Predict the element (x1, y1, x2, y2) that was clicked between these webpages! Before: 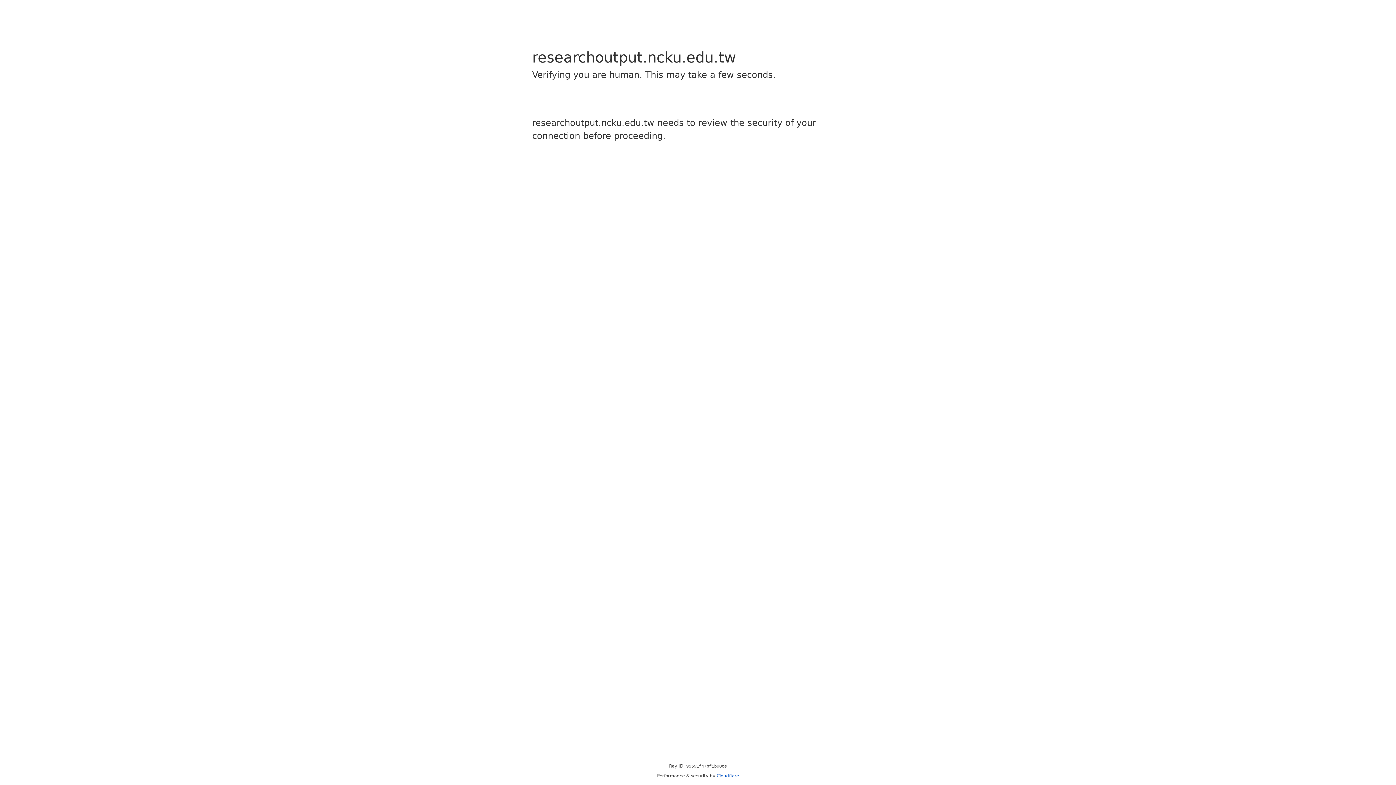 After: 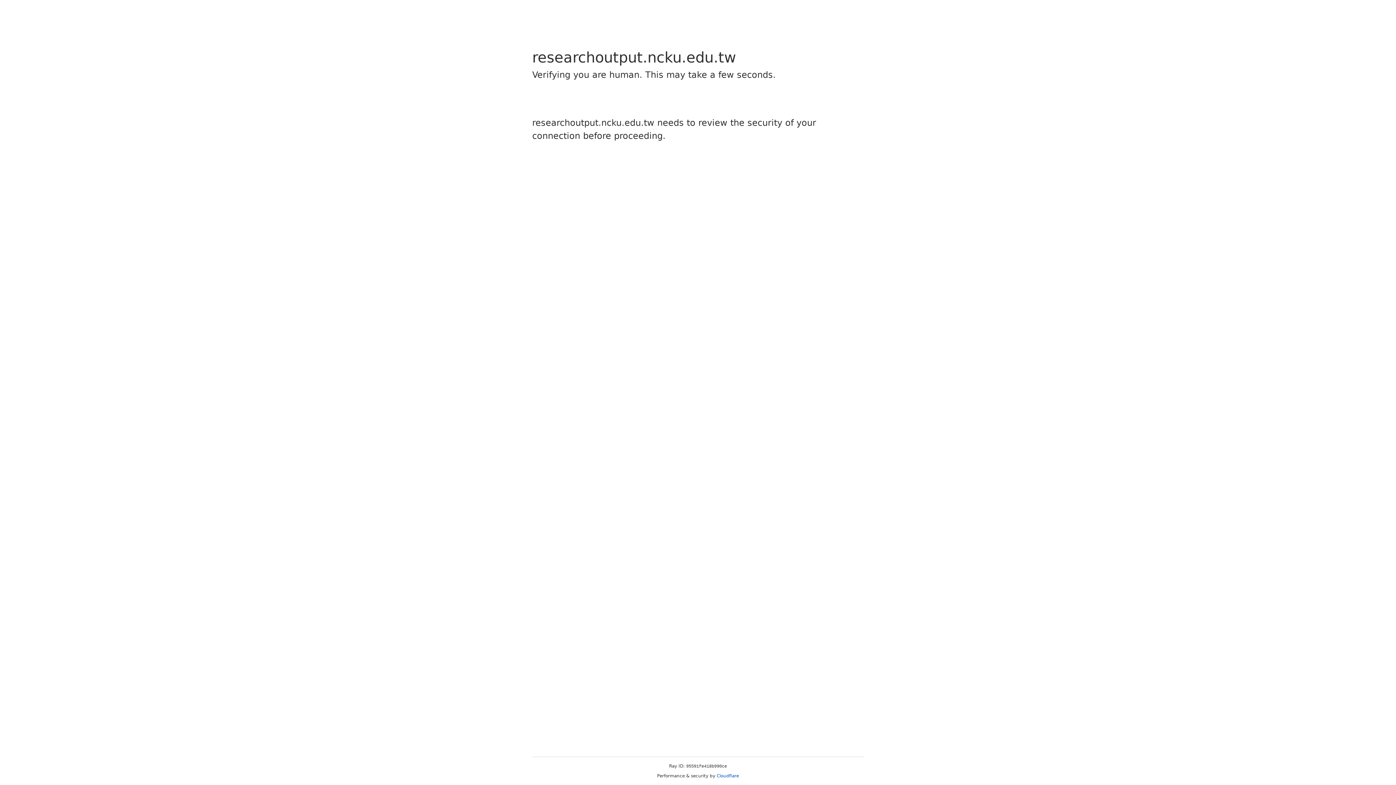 Action: label: Cloudflare bbox: (716, 773, 739, 778)